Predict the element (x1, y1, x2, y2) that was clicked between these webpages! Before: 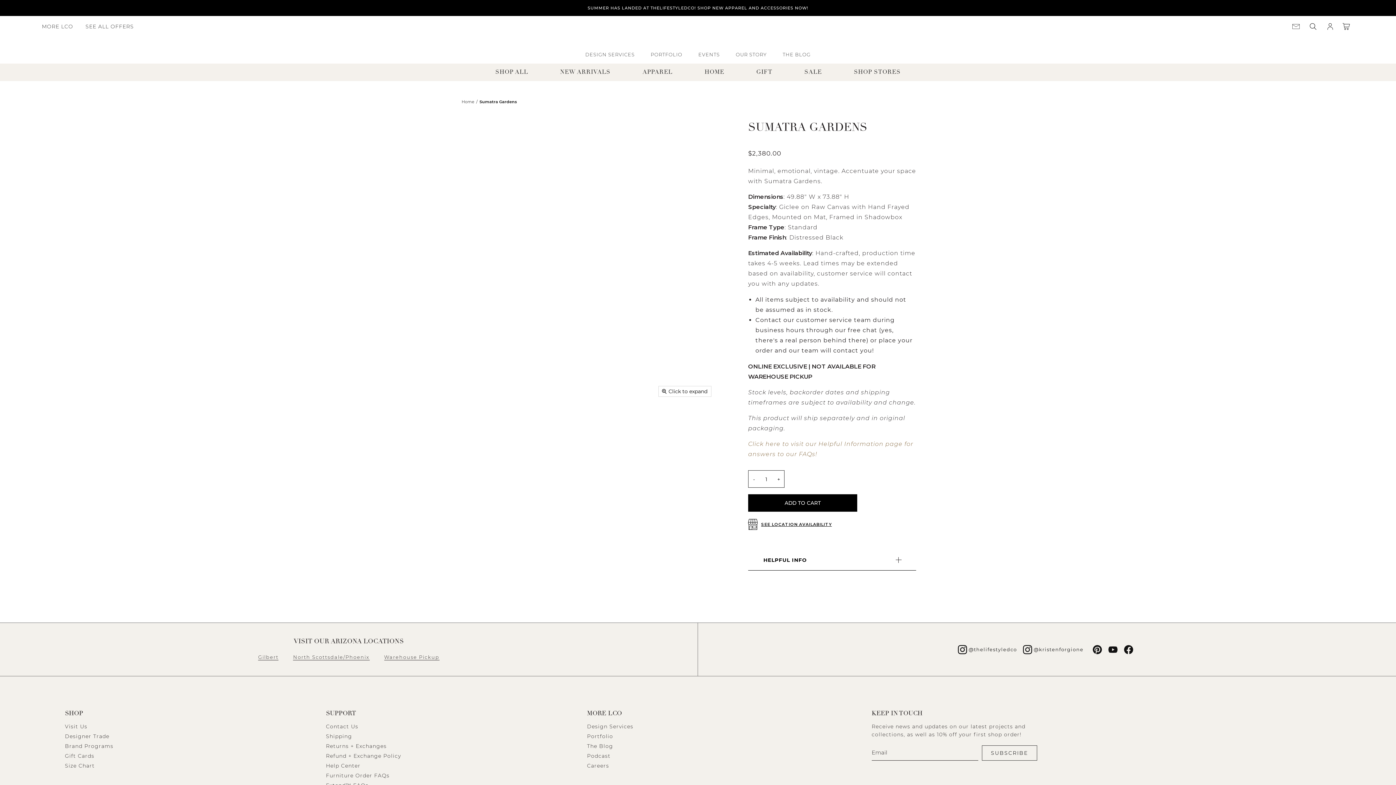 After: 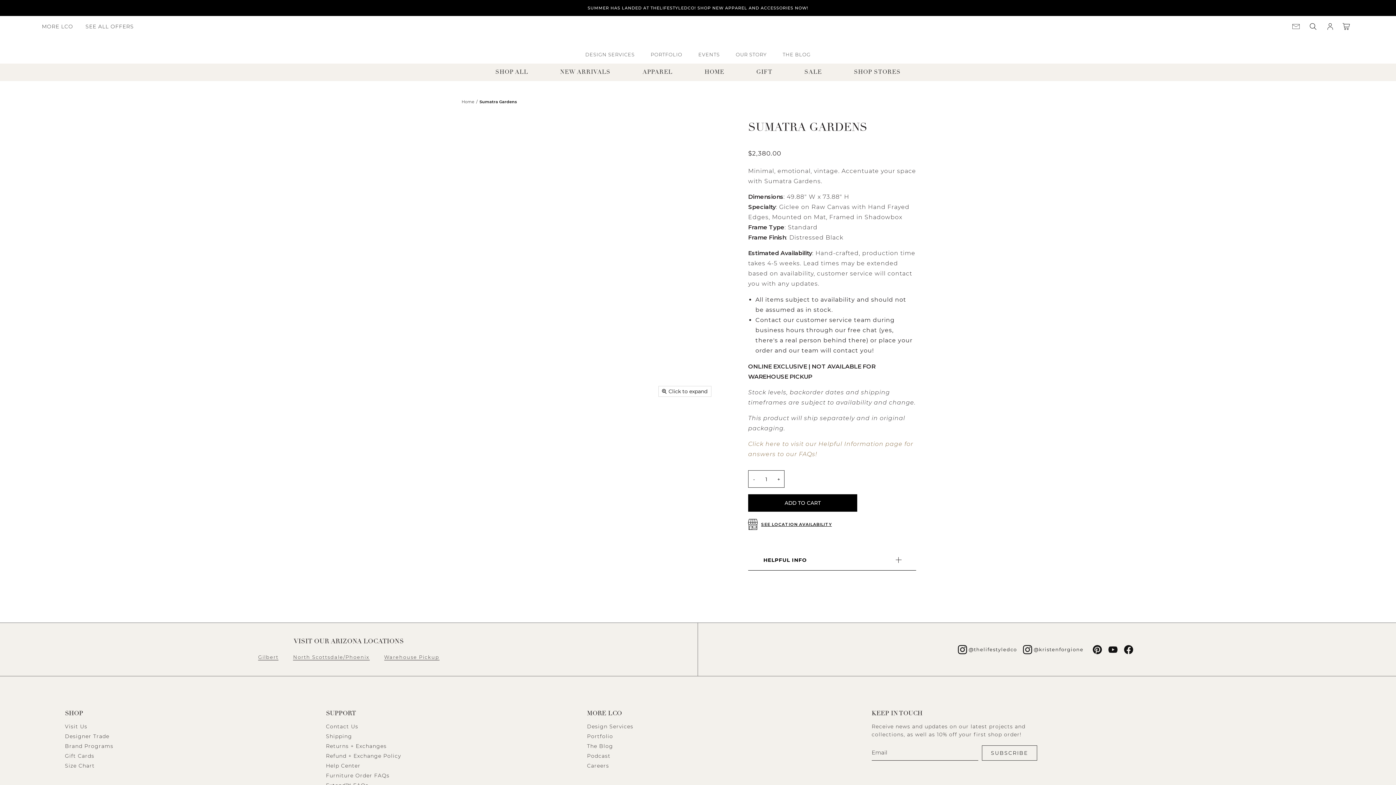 Action: bbox: (1124, 645, 1133, 654) label: Find us on Facebook